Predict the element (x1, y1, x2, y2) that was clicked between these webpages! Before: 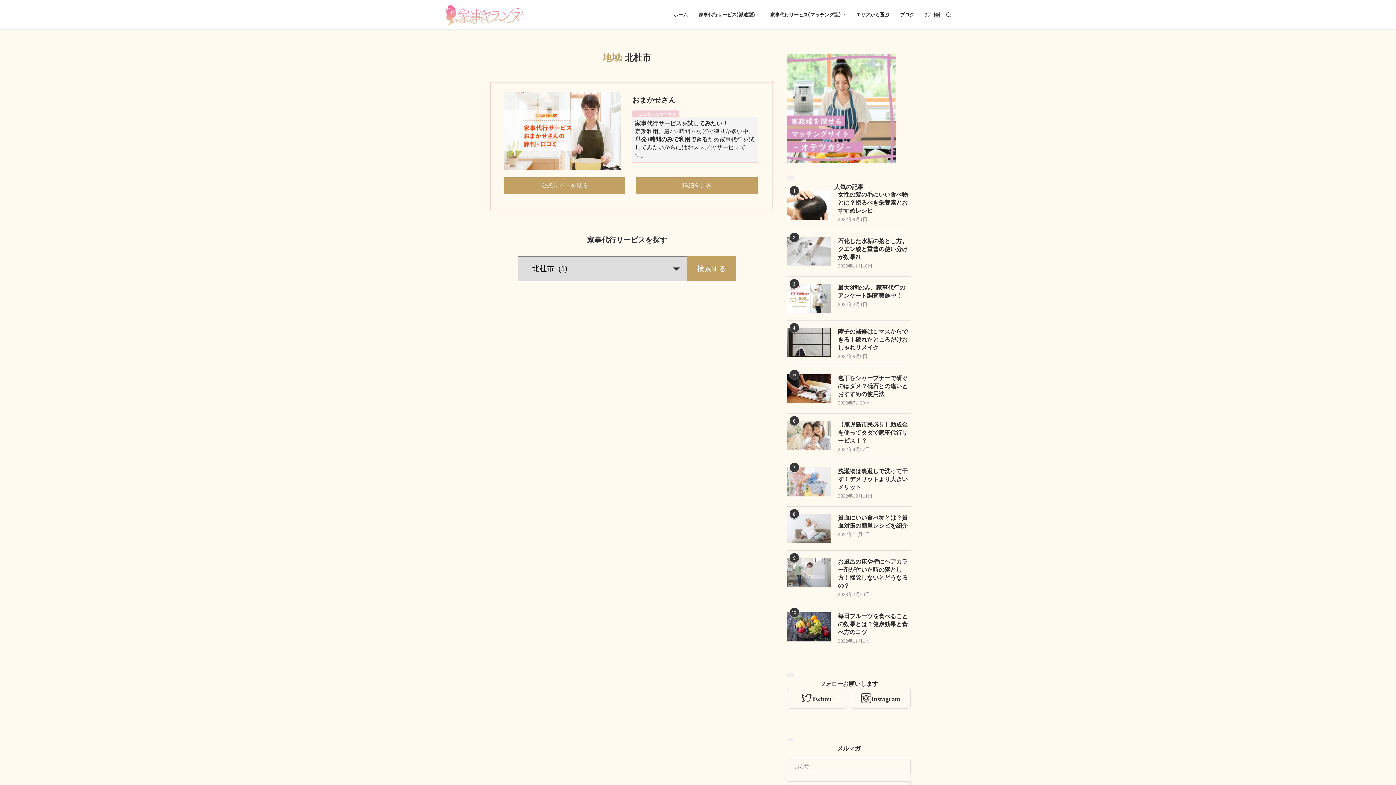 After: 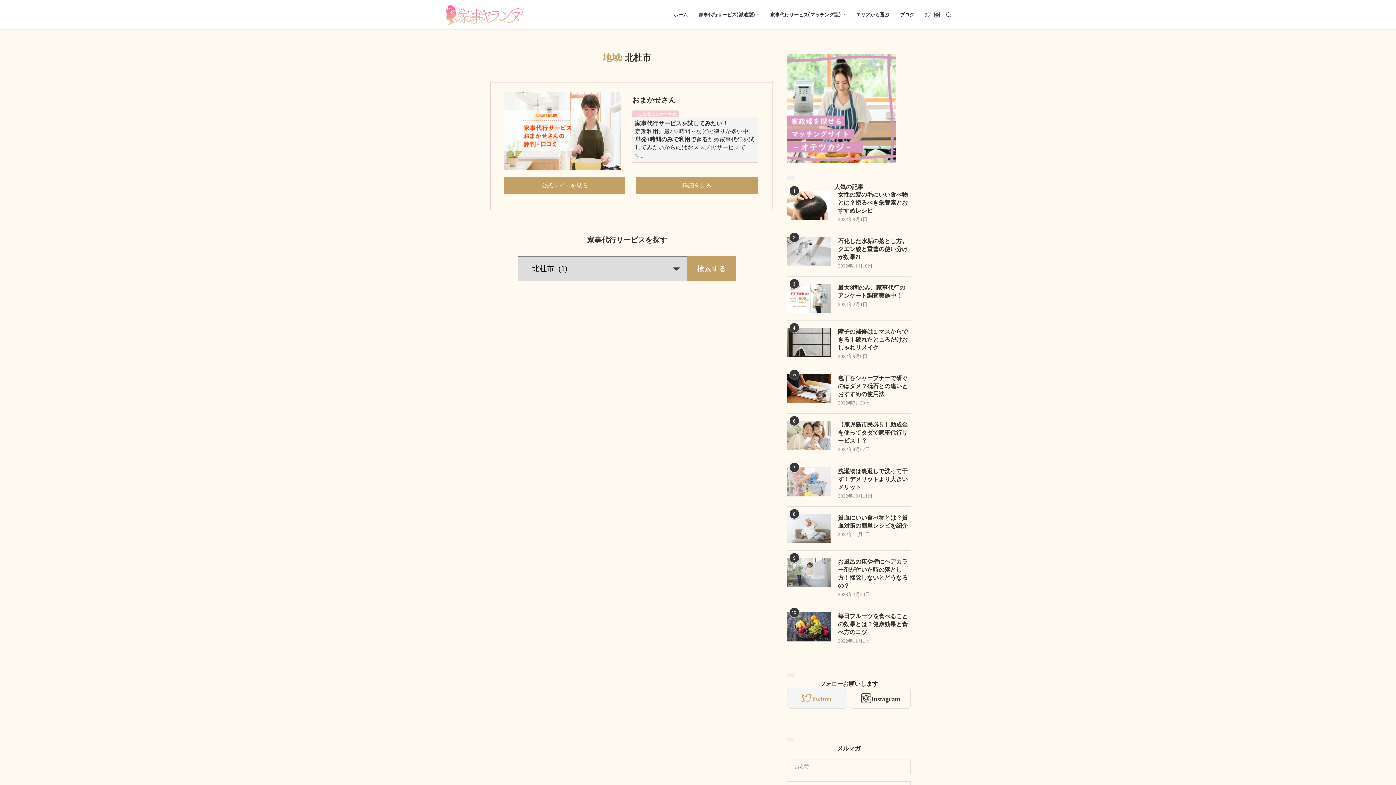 Action: label: Twitter bbox: (787, 688, 847, 709)